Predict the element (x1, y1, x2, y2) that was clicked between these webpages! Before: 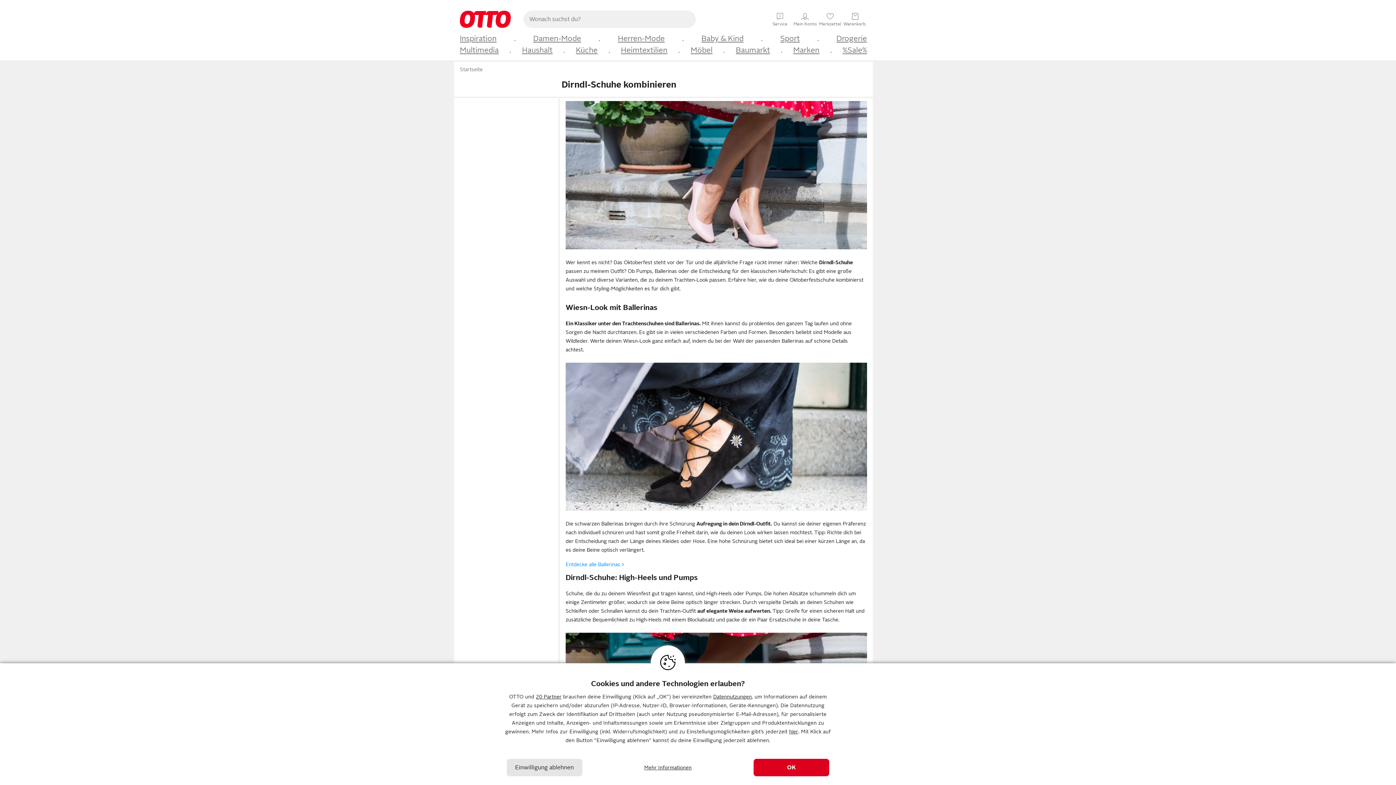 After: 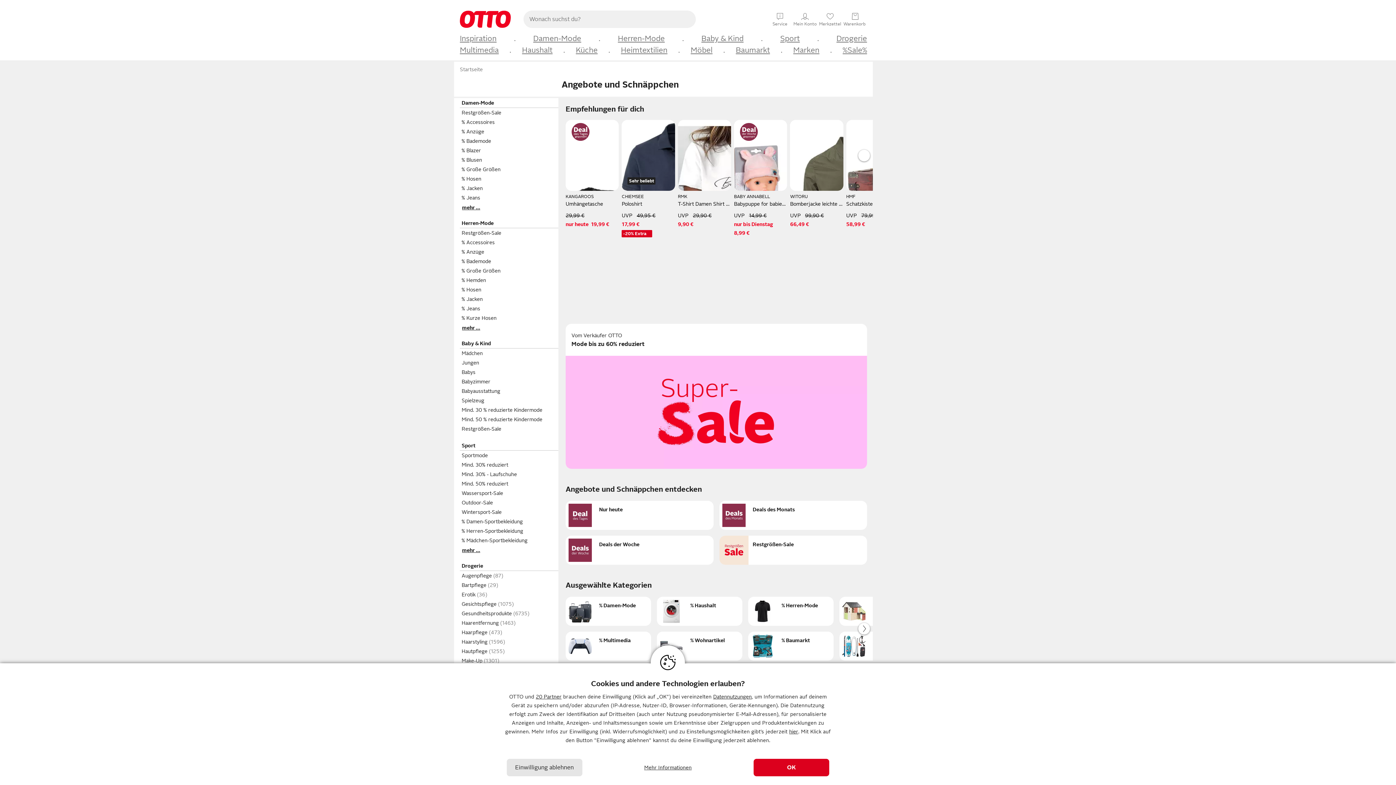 Action: bbox: (842, 45, 867, 55) label: %Sale%